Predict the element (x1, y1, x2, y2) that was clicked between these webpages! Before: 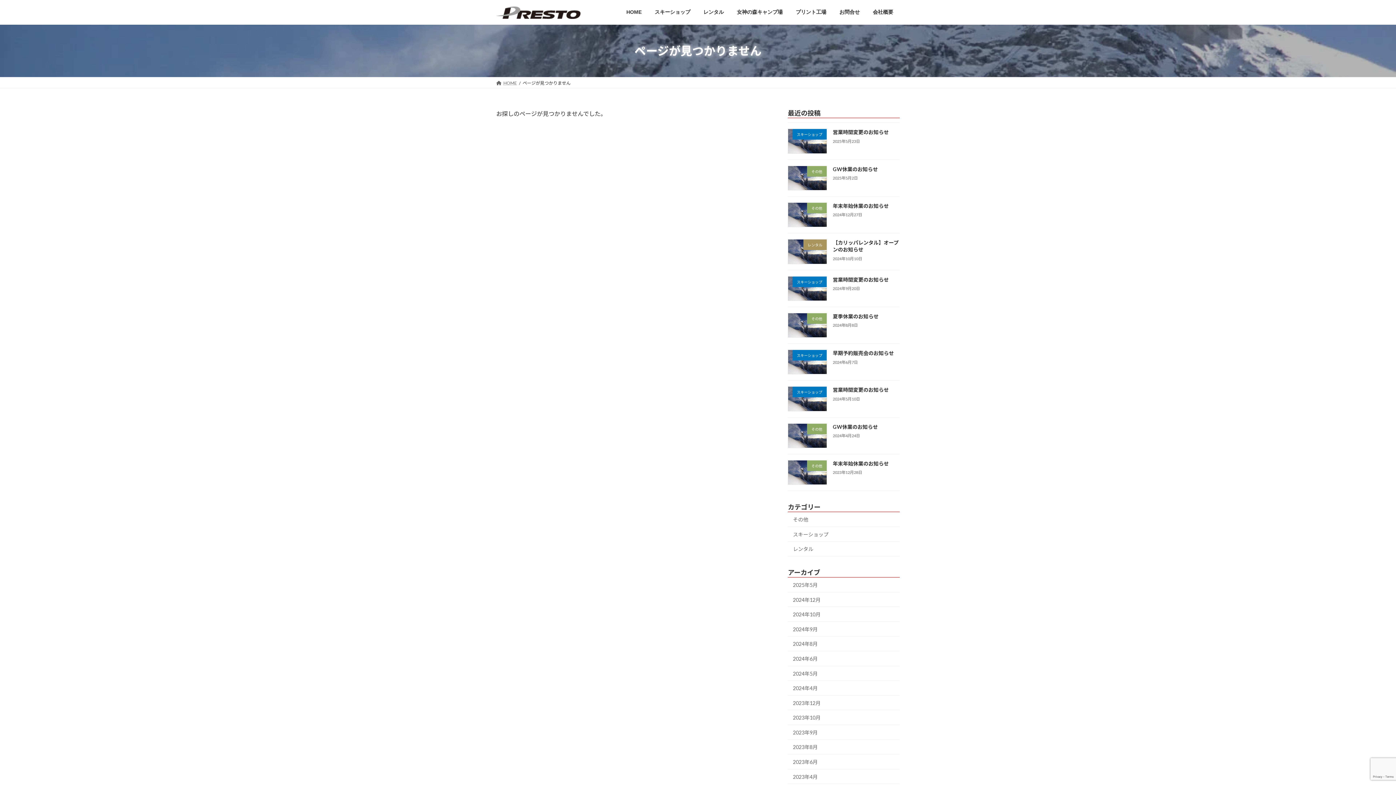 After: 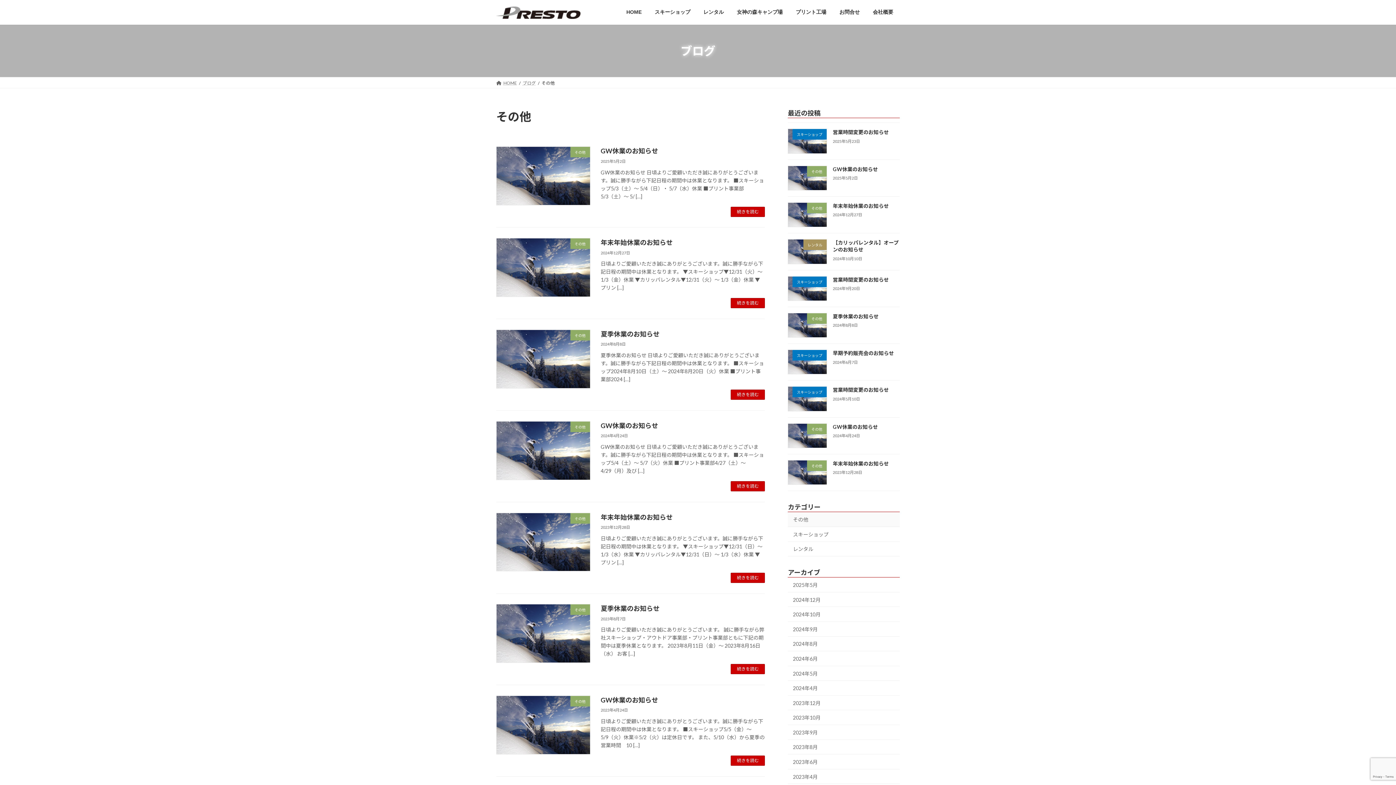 Action: label: その他 bbox: (788, 512, 900, 527)